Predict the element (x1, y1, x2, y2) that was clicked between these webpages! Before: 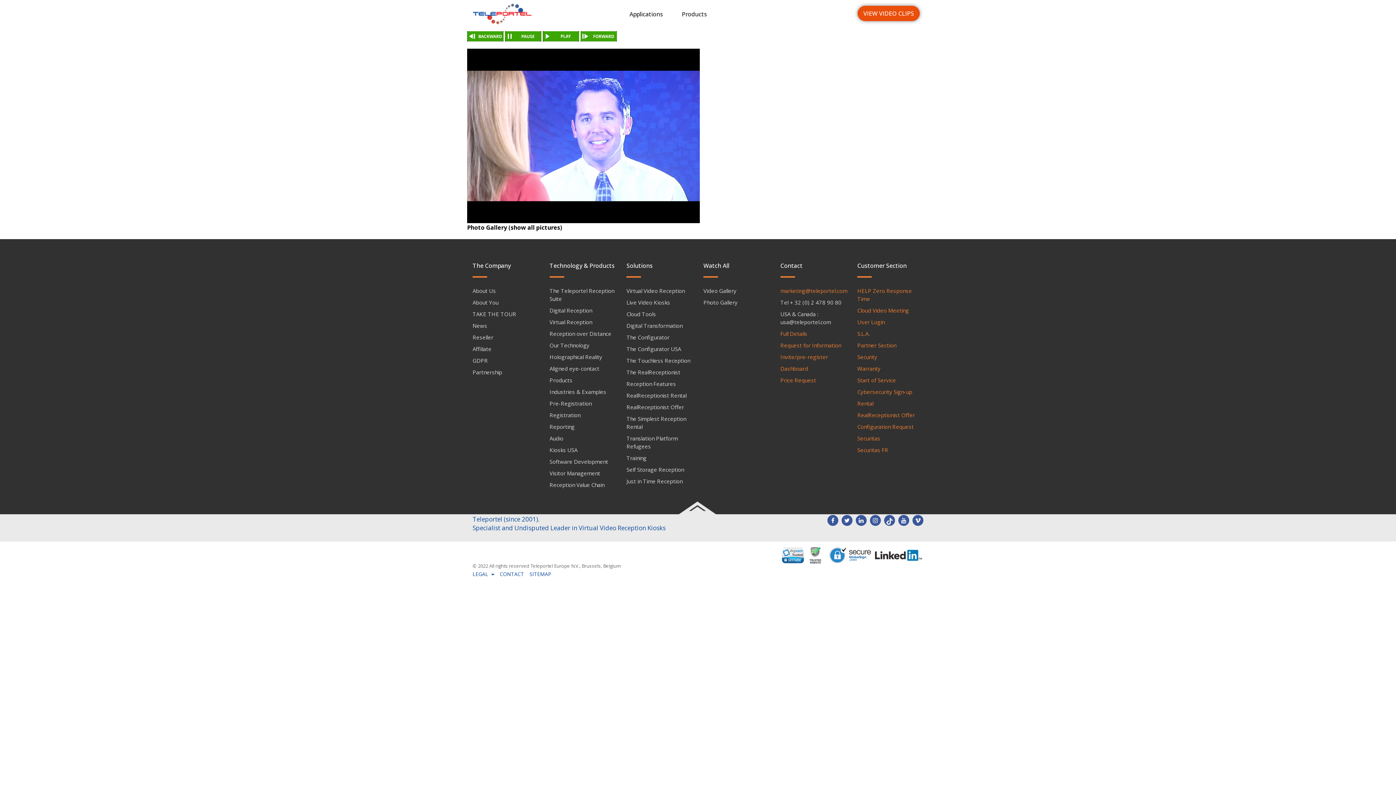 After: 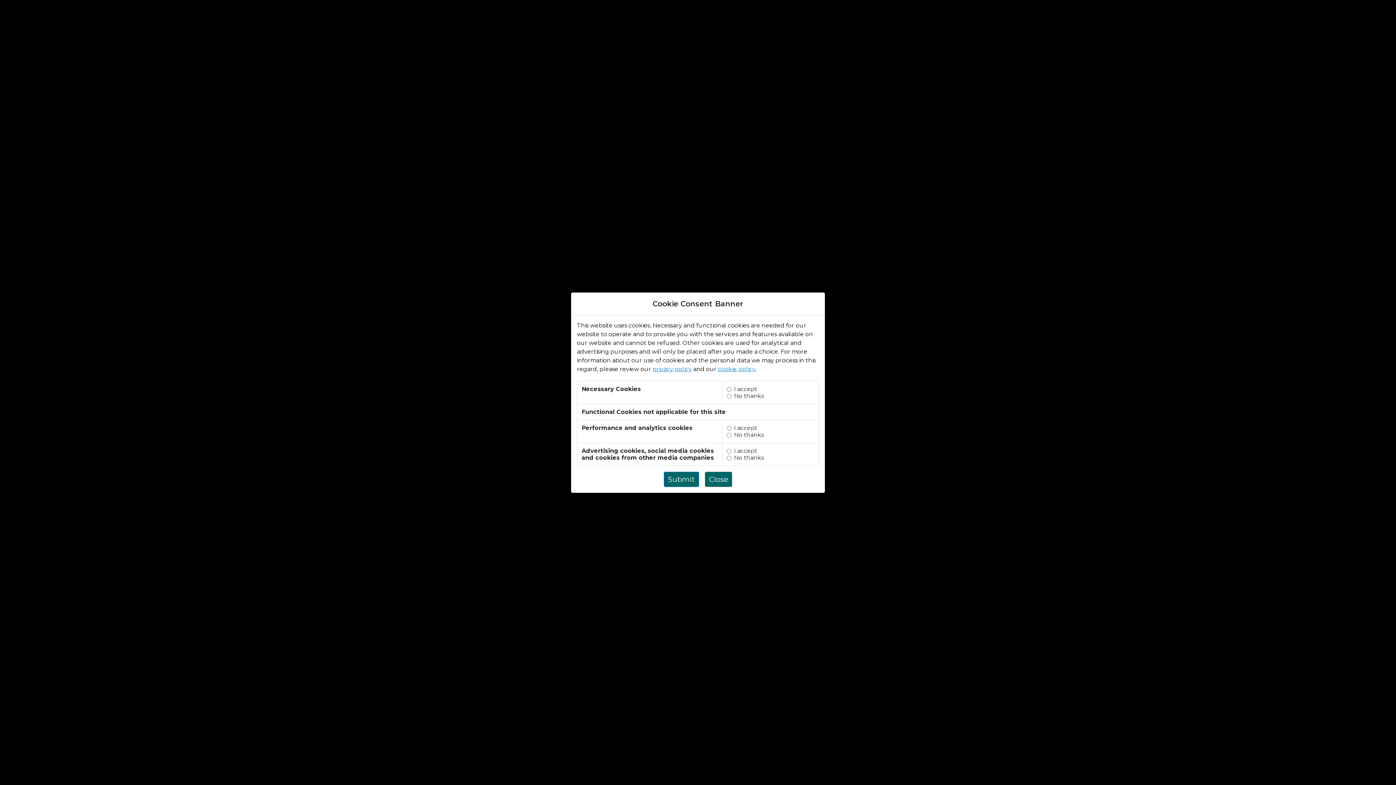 Action: label: Holographical Reality bbox: (549, 353, 602, 361)